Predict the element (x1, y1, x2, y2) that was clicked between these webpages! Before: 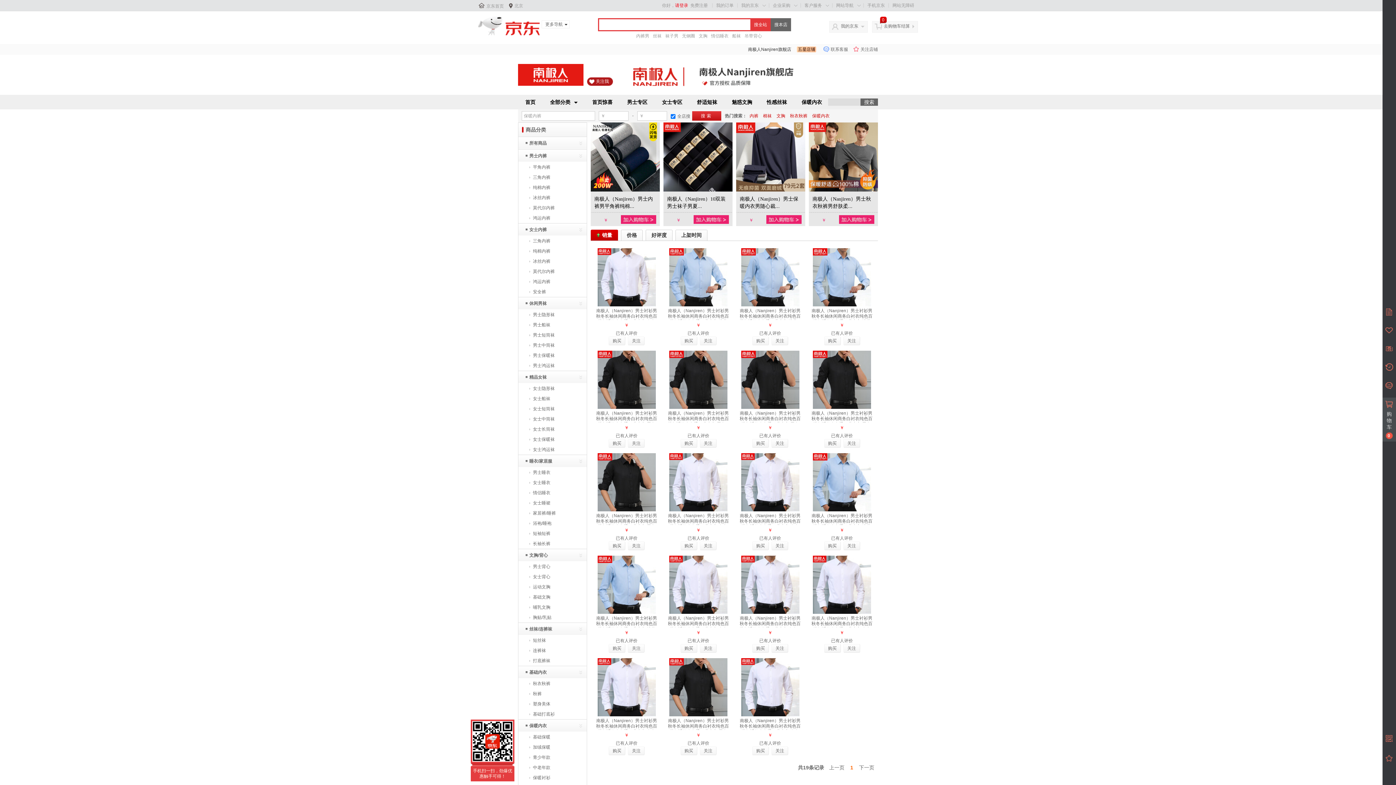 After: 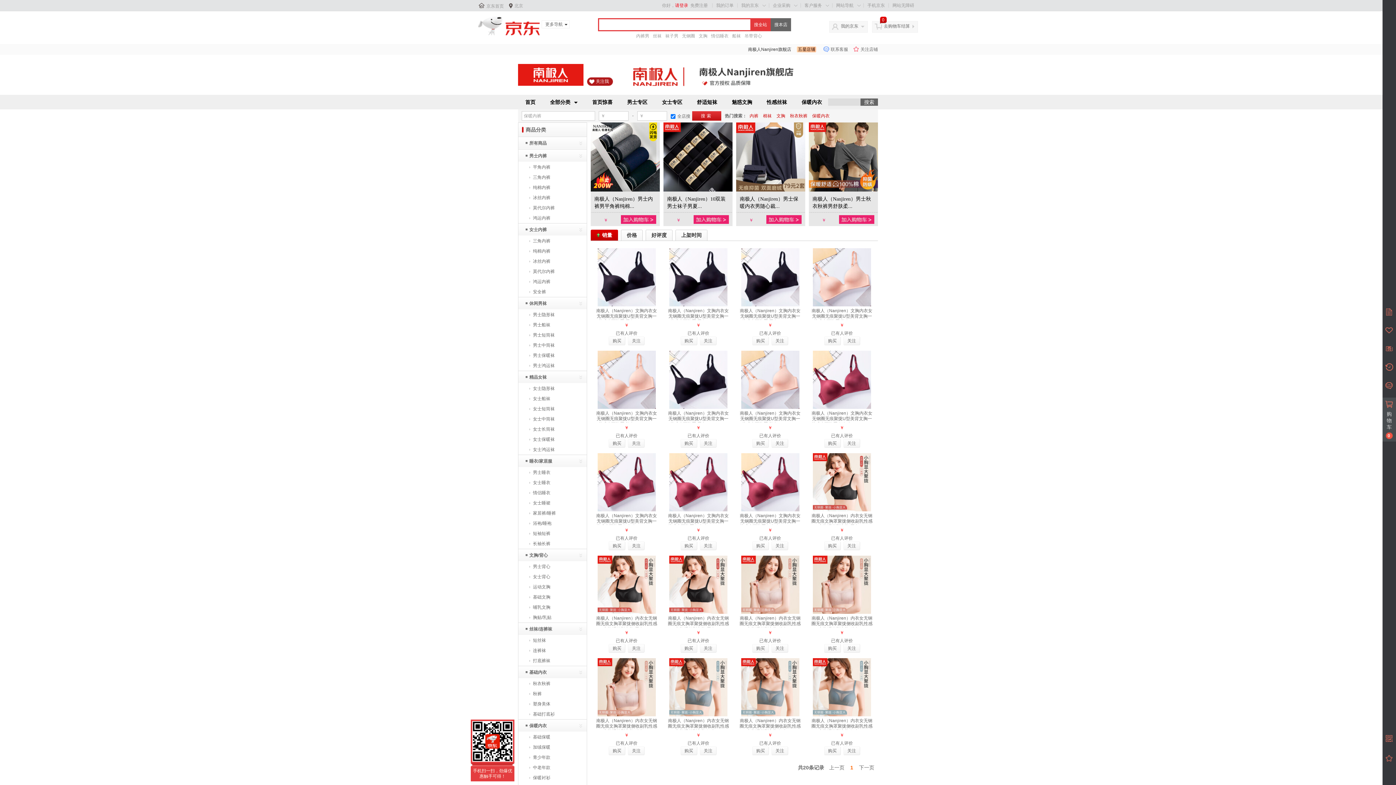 Action: bbox: (518, 592, 586, 602) label: 基础文胸